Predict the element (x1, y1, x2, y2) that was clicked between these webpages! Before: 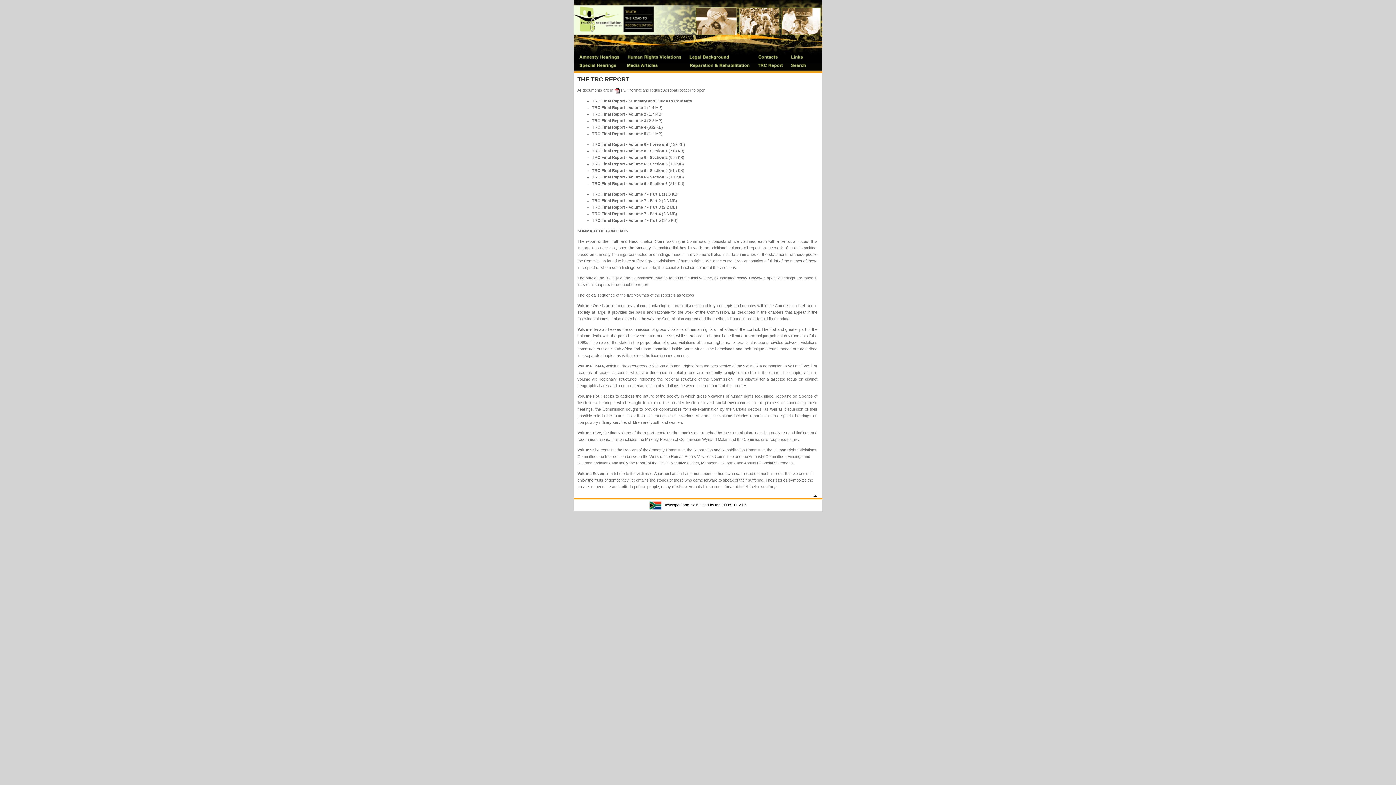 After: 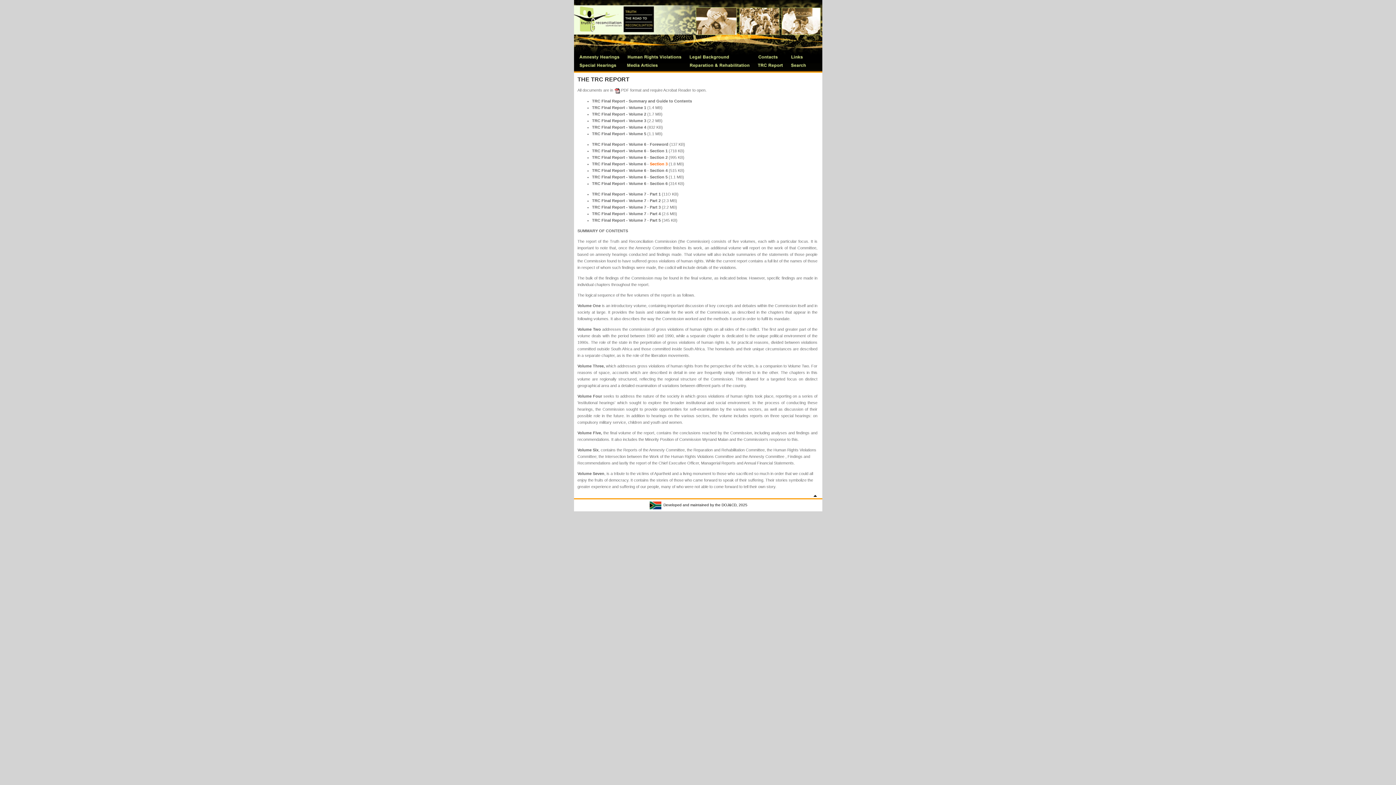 Action: bbox: (650, 161, 667, 166) label: Section 3